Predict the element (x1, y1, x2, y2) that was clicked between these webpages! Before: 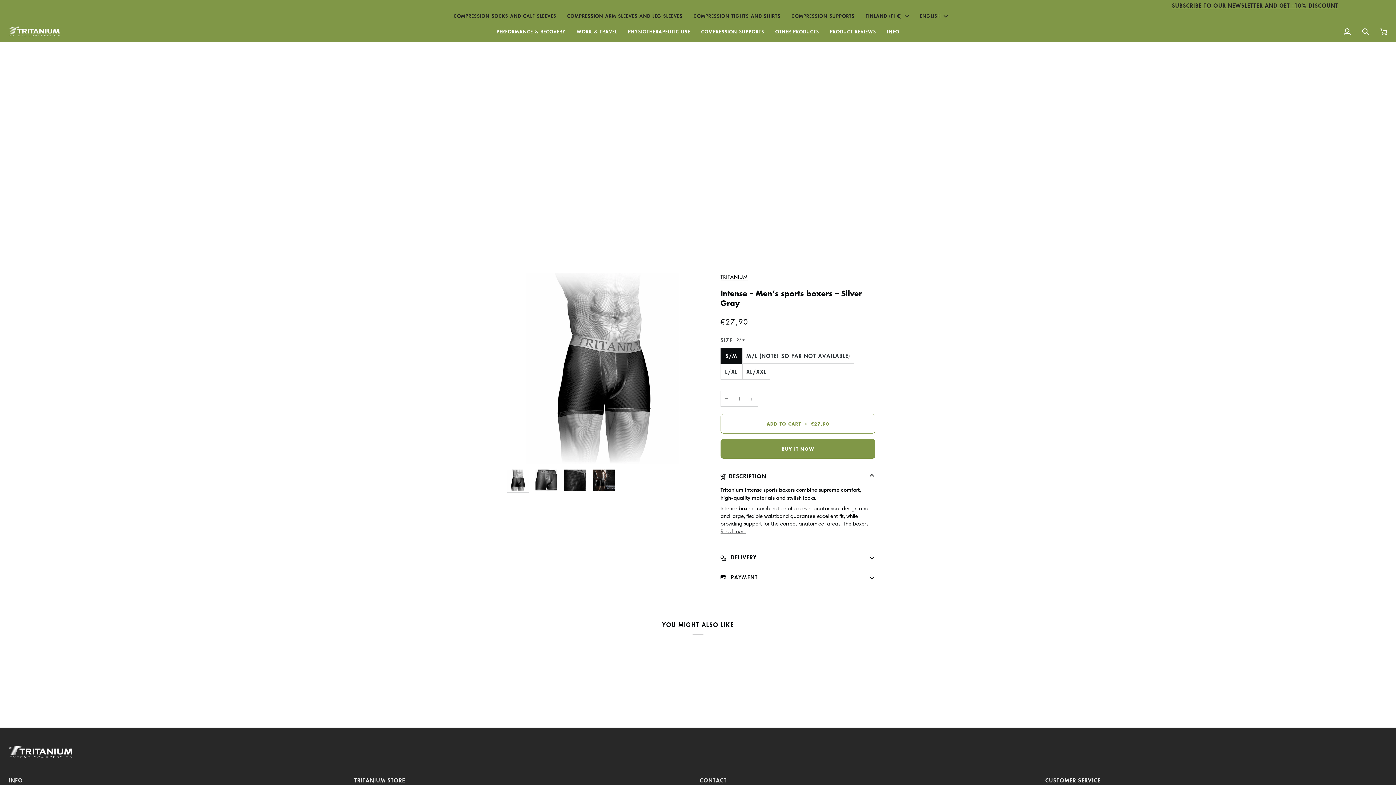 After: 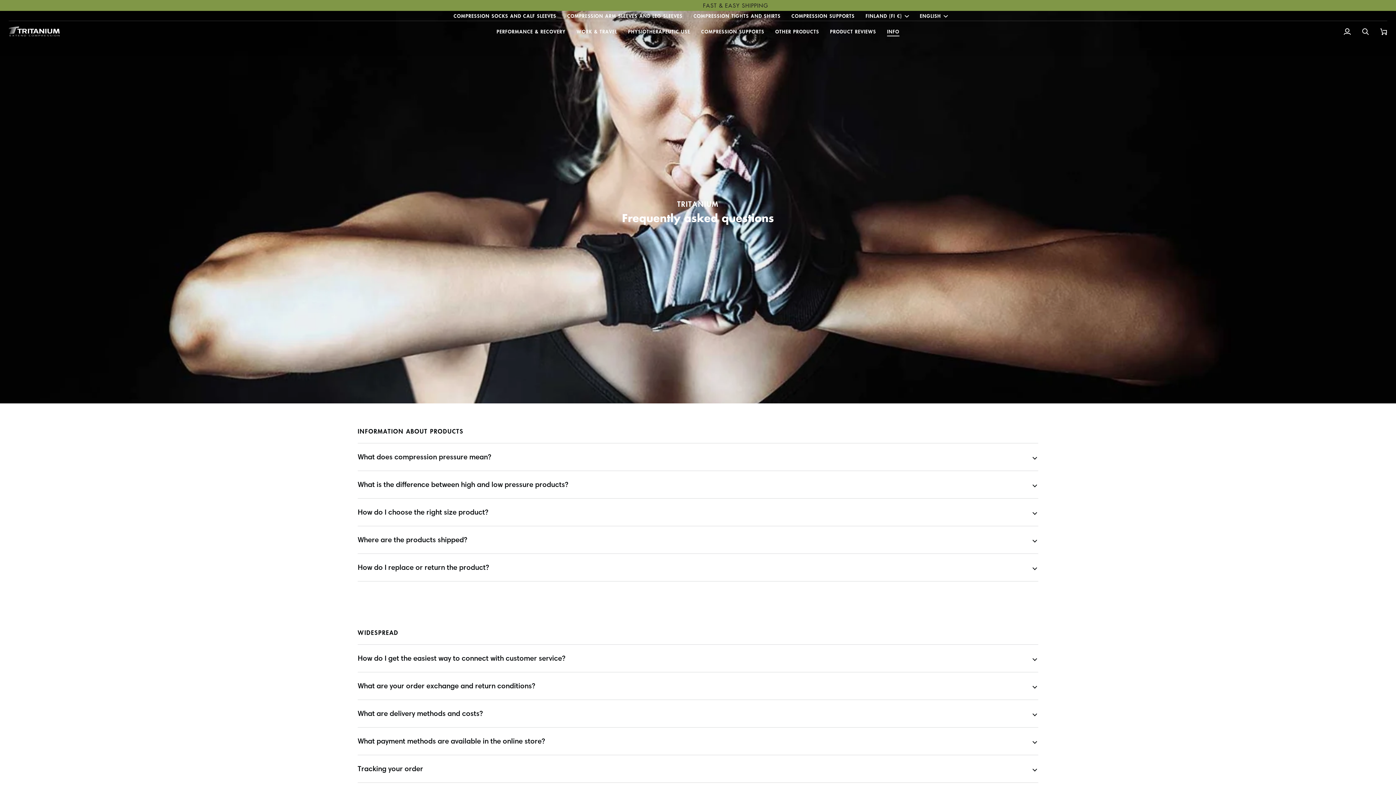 Action: label: INFO bbox: (881, 21, 905, 41)